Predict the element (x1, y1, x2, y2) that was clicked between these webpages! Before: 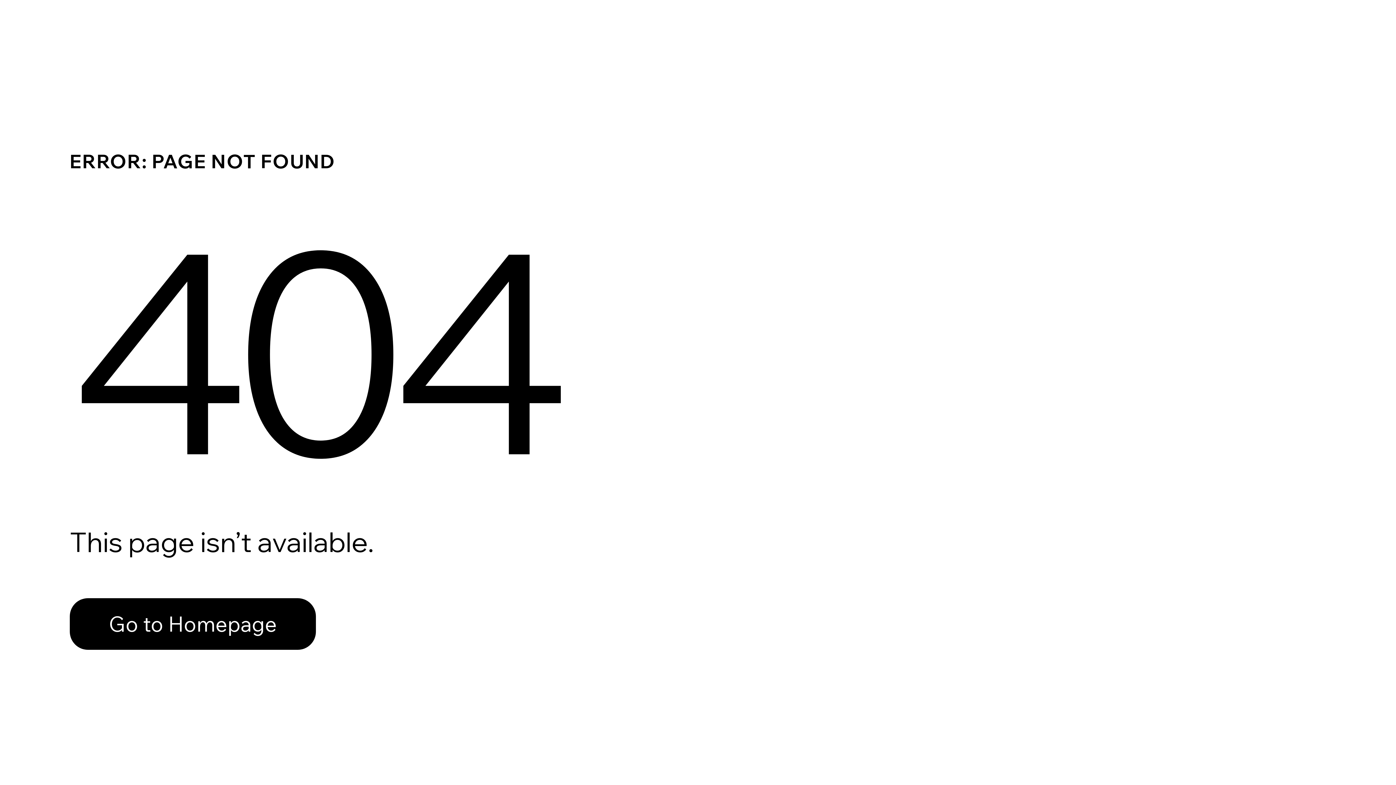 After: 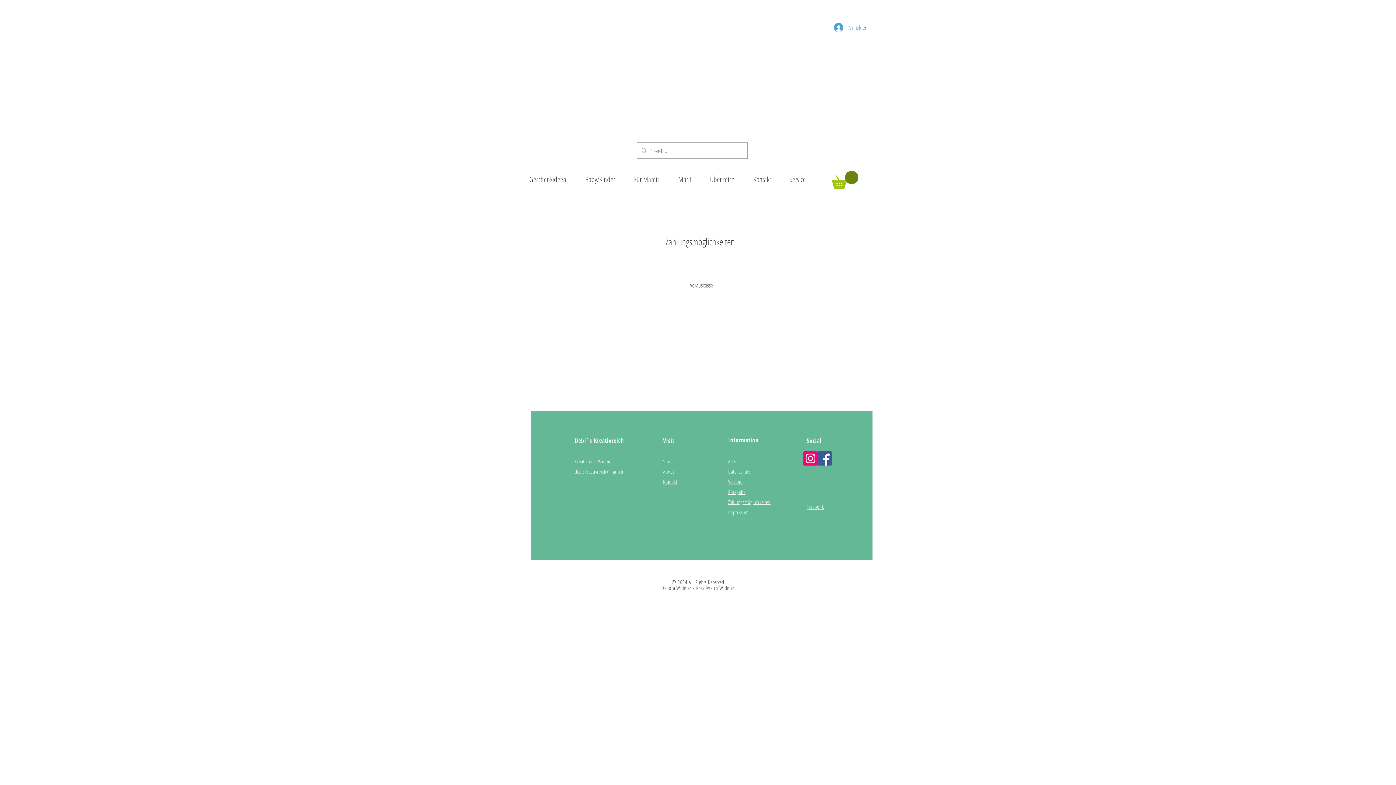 Action: label: Go to Homepage bbox: (69, 582, 768, 659)